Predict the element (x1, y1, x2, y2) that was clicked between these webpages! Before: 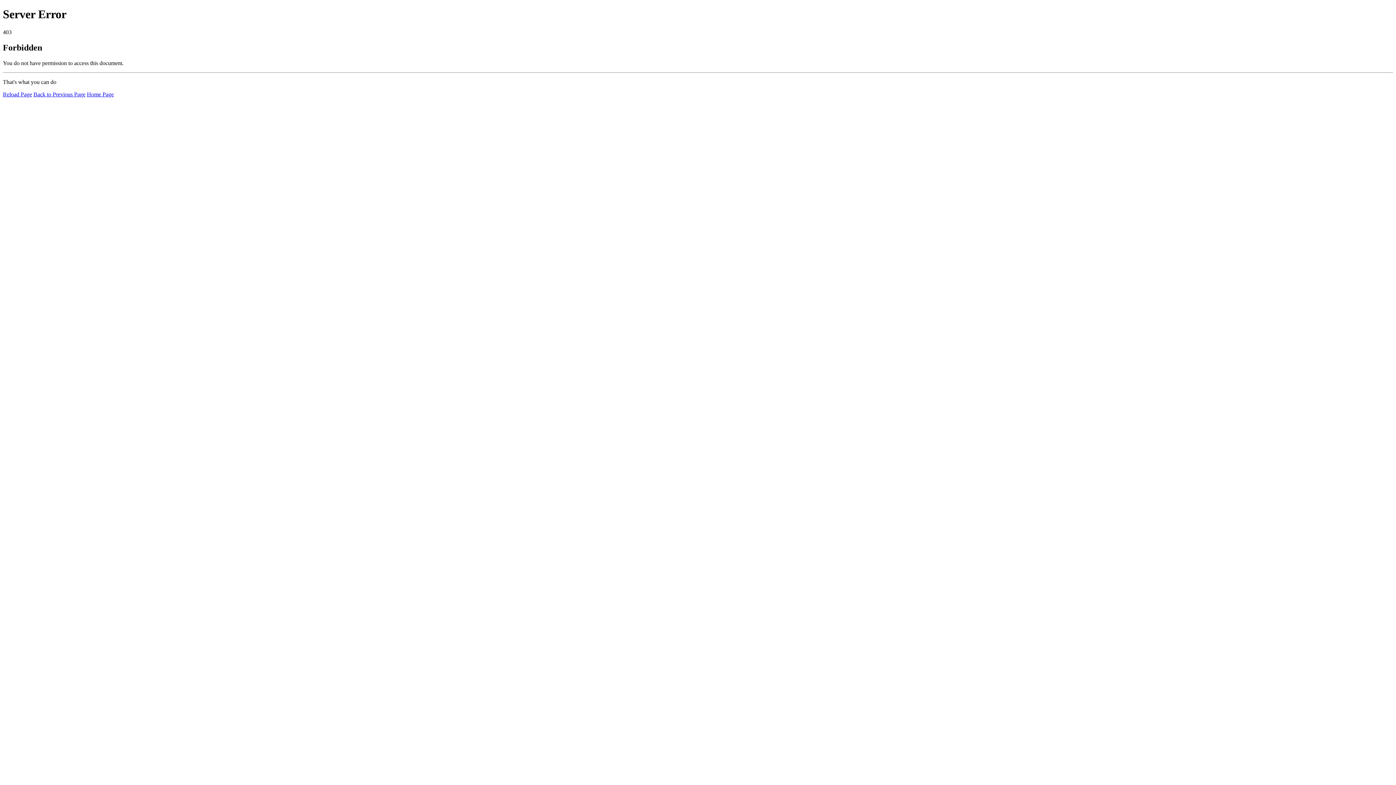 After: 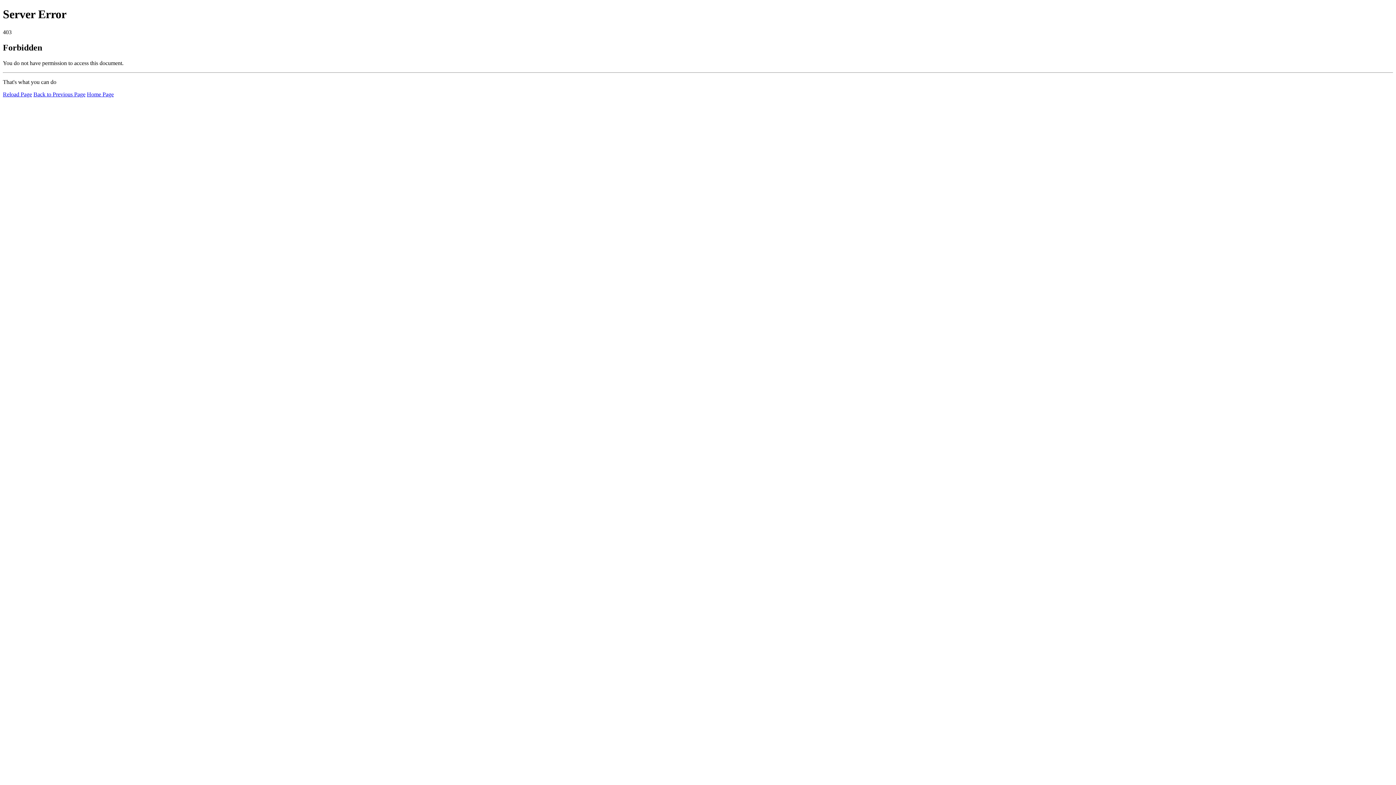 Action: label: Reload Page bbox: (2, 91, 32, 97)